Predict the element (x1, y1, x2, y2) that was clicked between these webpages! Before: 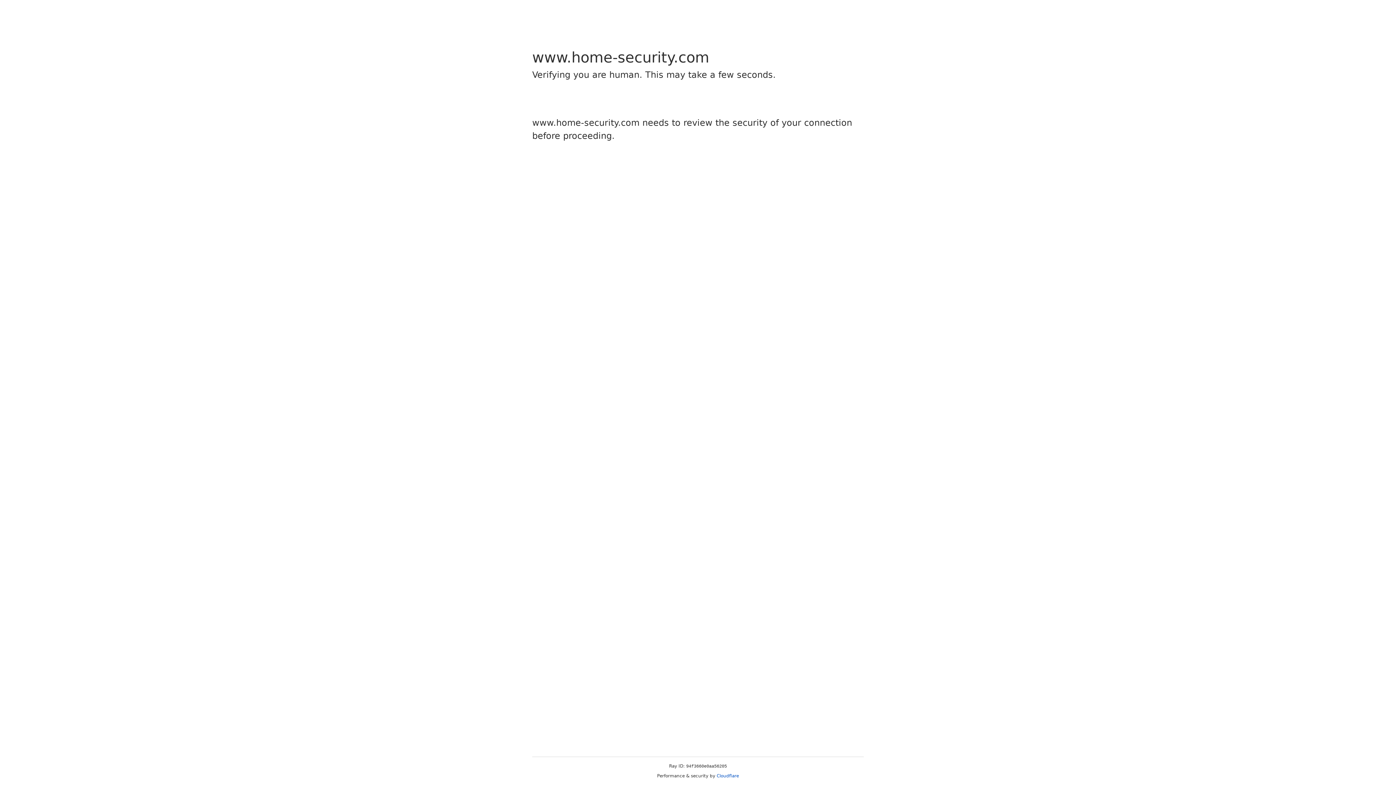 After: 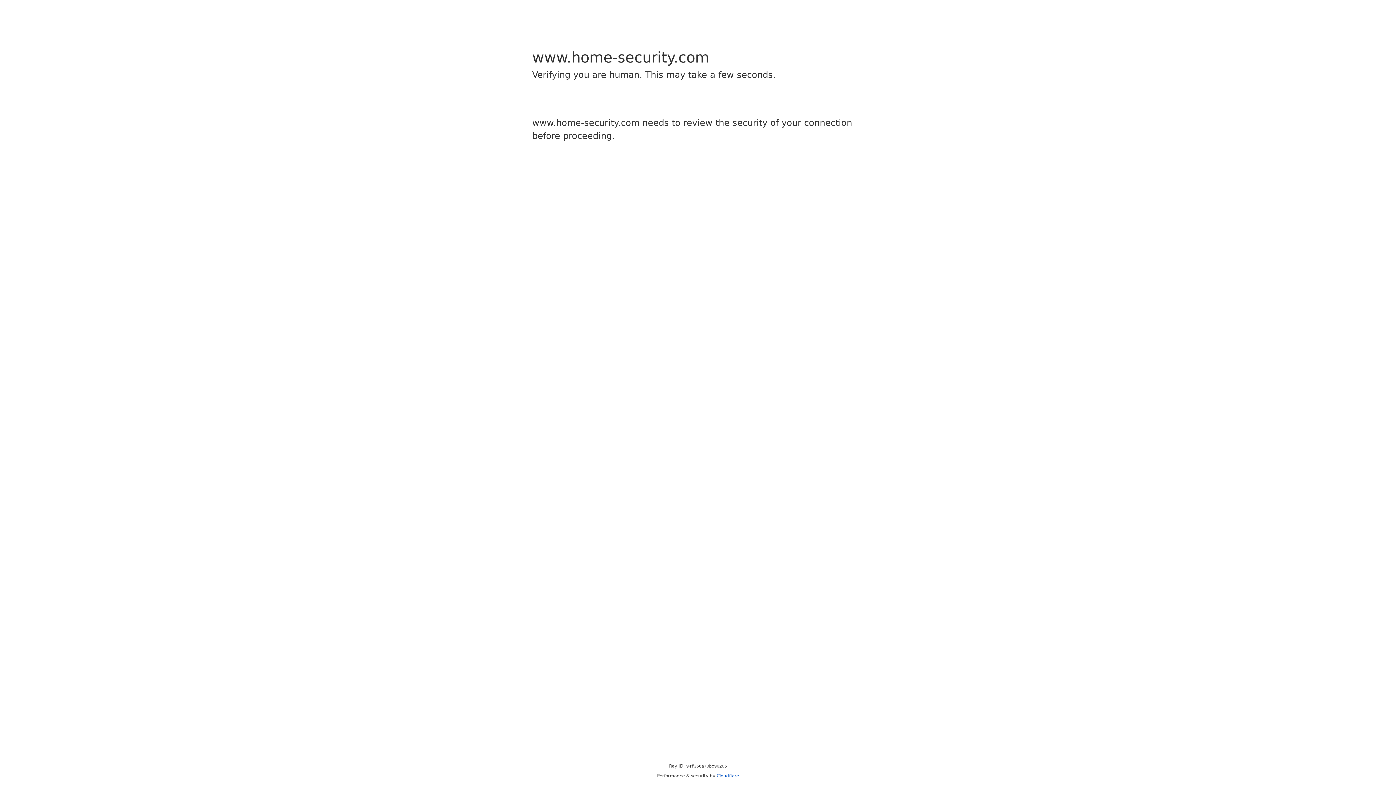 Action: bbox: (716, 773, 739, 778) label: Cloudflare